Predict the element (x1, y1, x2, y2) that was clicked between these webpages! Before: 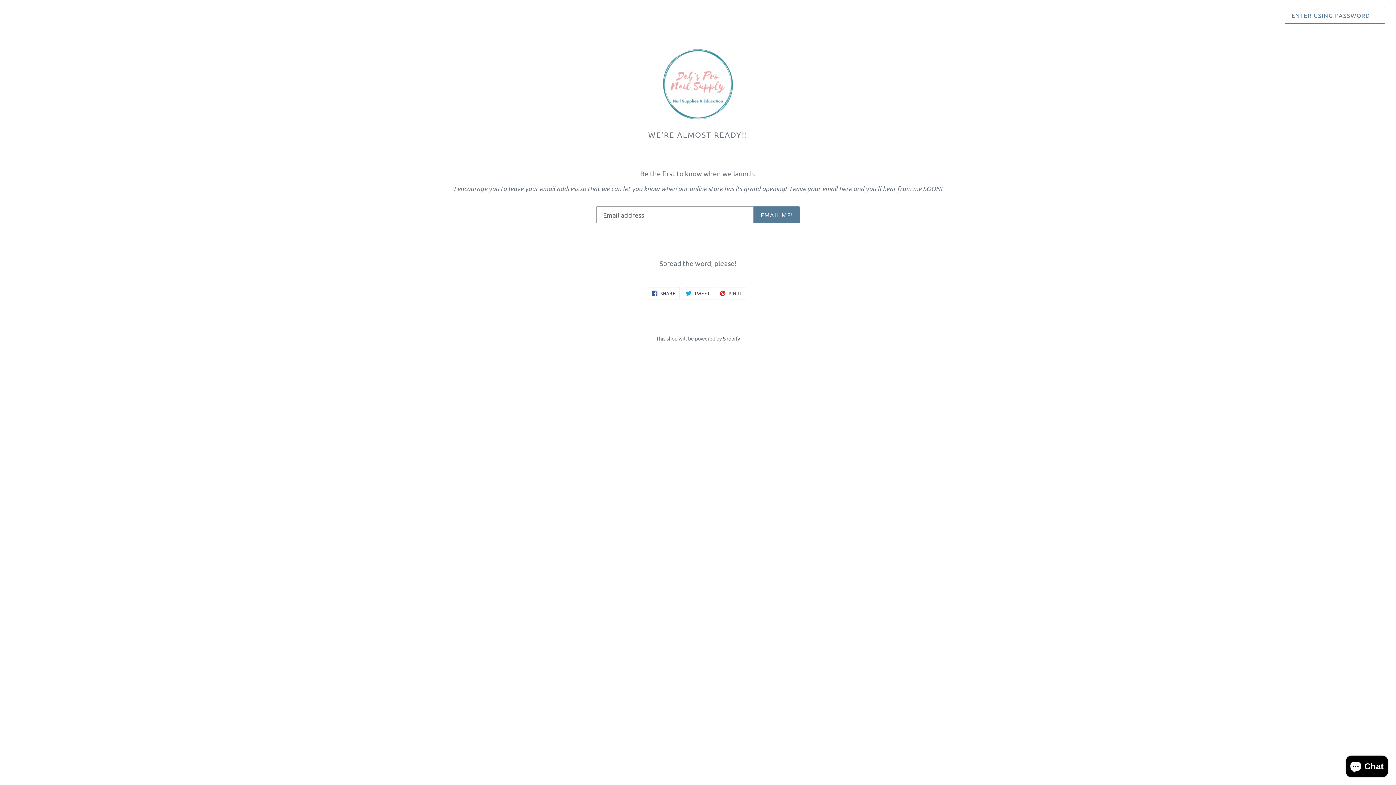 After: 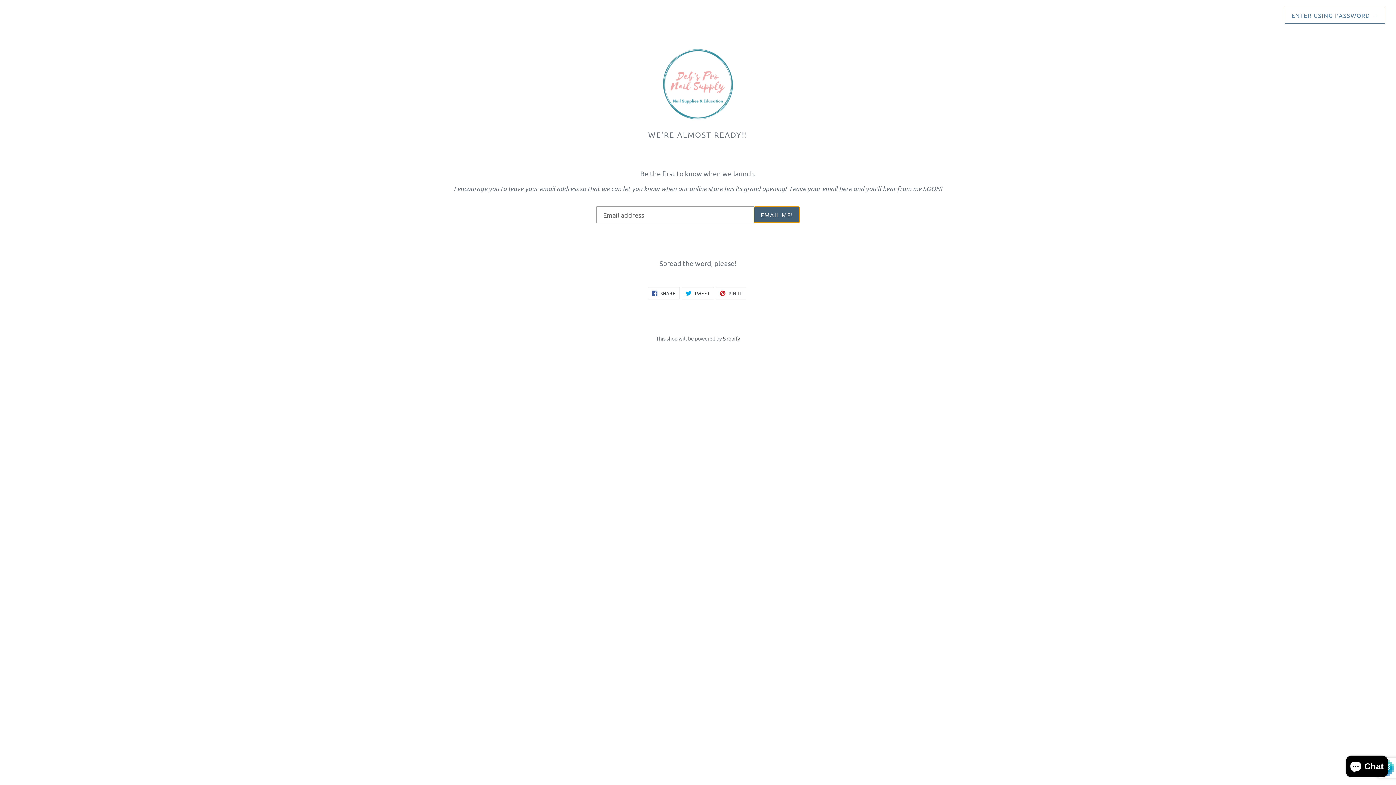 Action: label: EMAIL ME! bbox: (753, 206, 800, 223)